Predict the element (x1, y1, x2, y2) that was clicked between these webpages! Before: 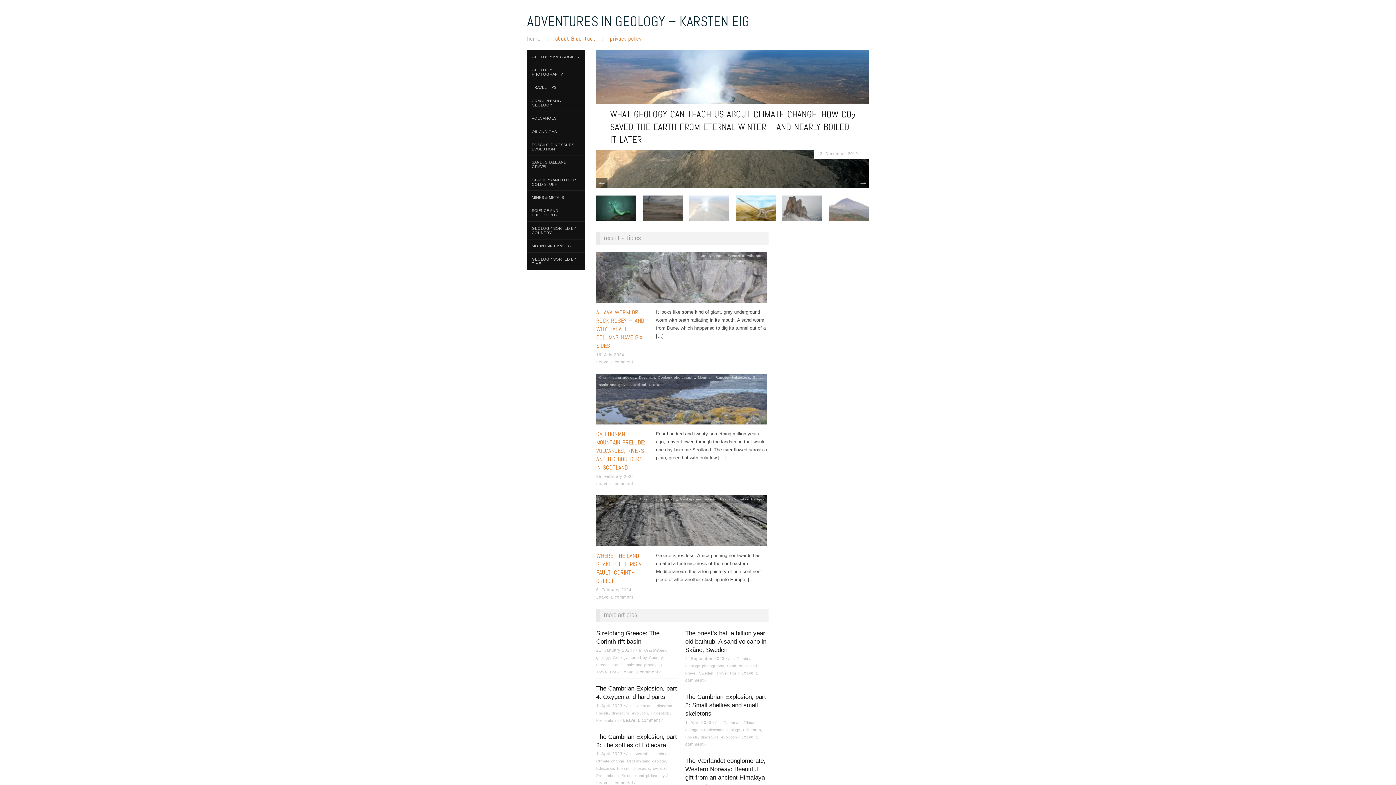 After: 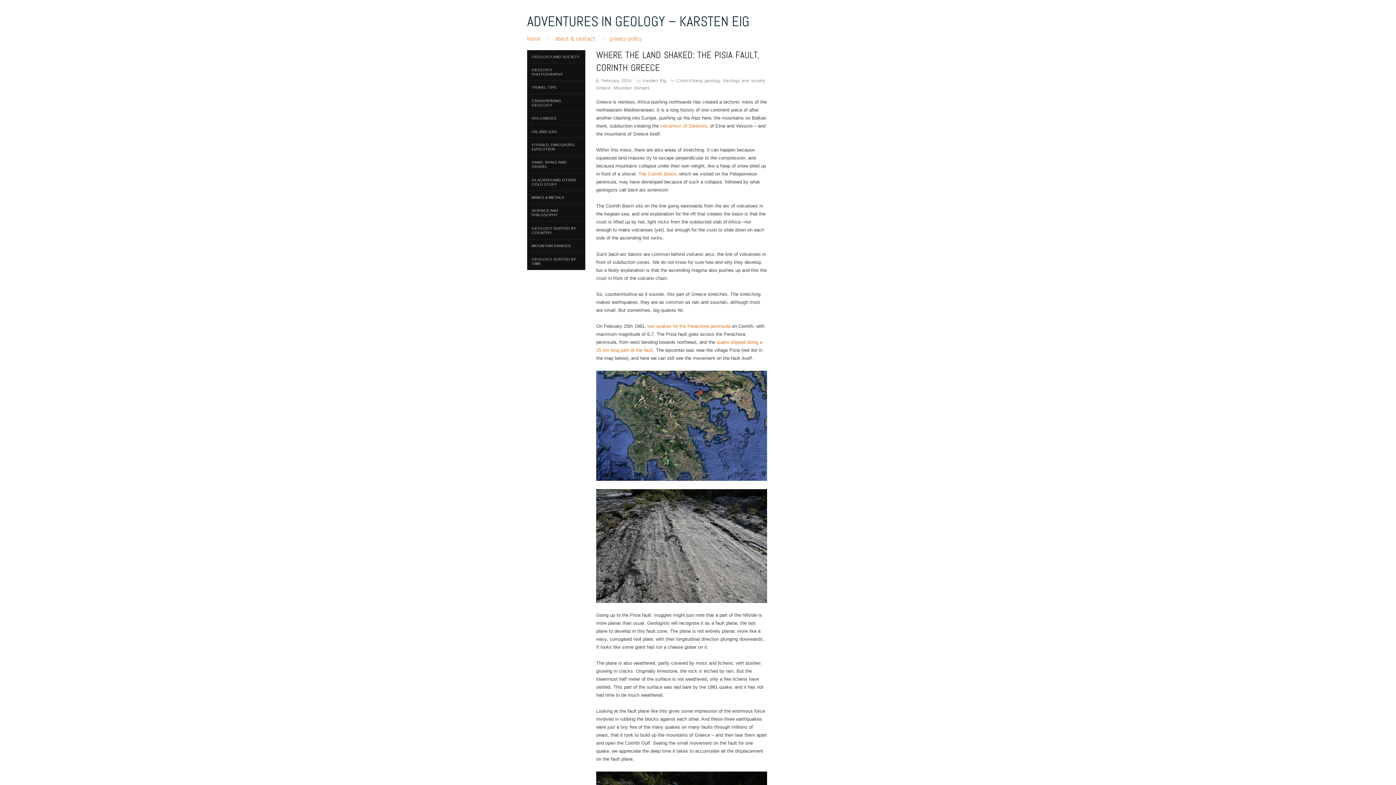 Action: bbox: (596, 552, 641, 585) label: WHERE THE LAND SHAKED: THE PISIA FAULT, CORINTH GREECE